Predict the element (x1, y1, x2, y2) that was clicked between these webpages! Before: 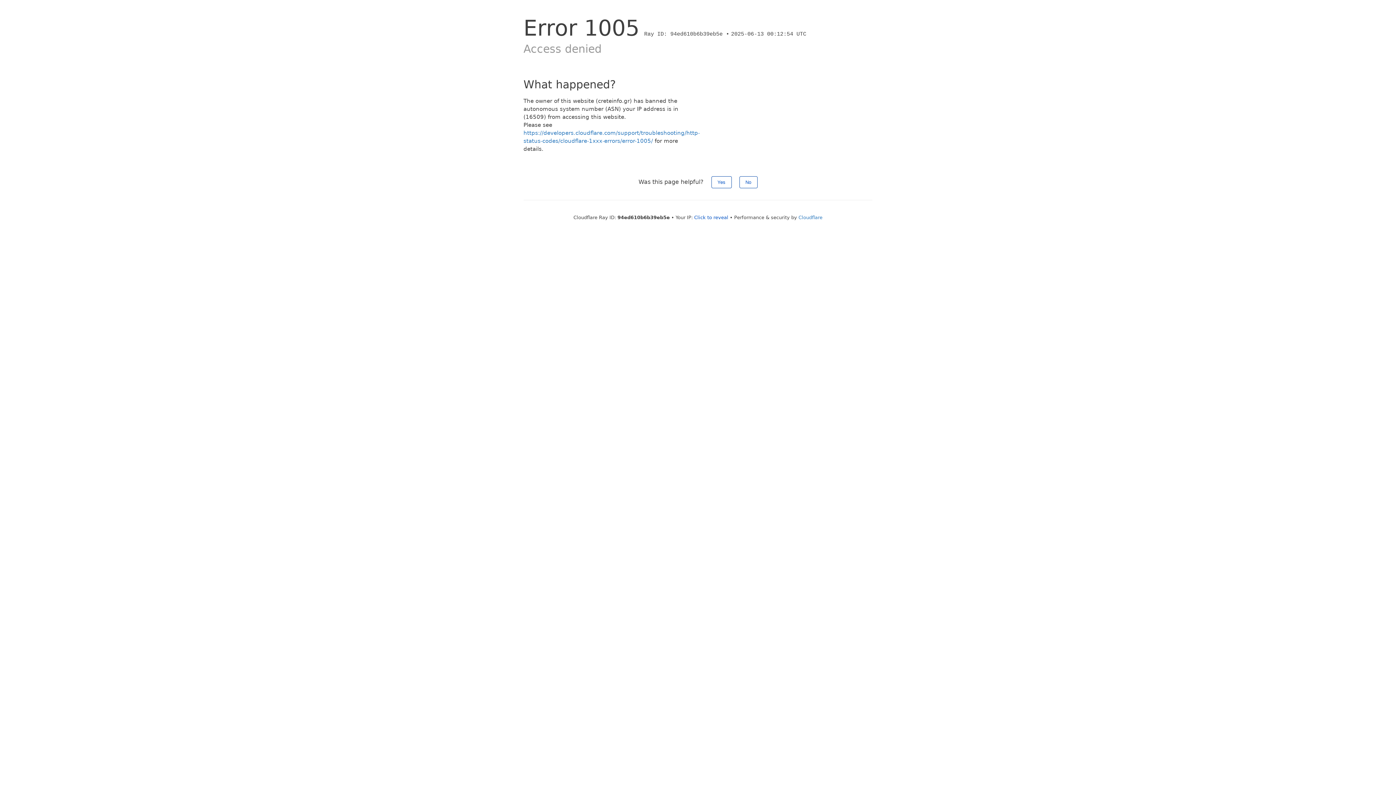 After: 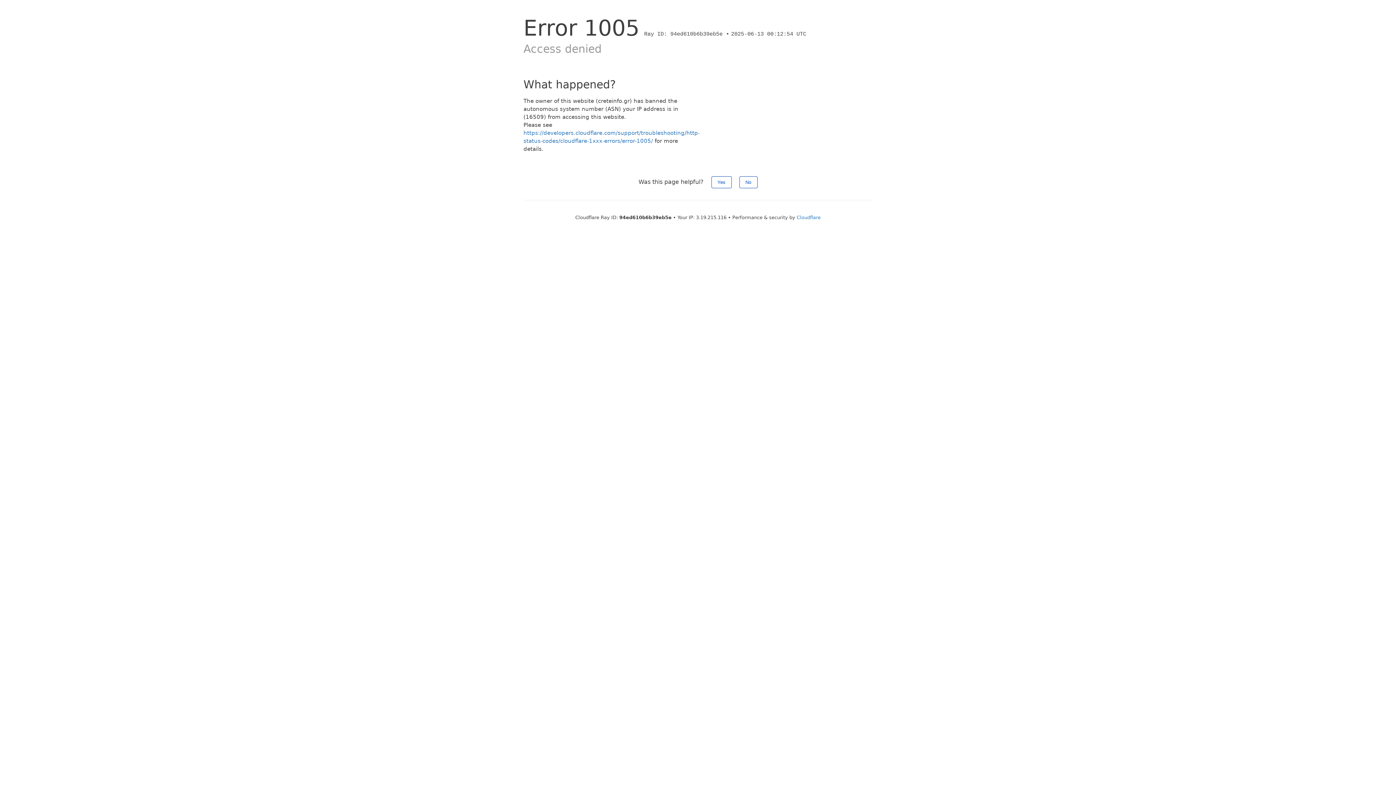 Action: bbox: (694, 214, 728, 220) label: Click to reveal